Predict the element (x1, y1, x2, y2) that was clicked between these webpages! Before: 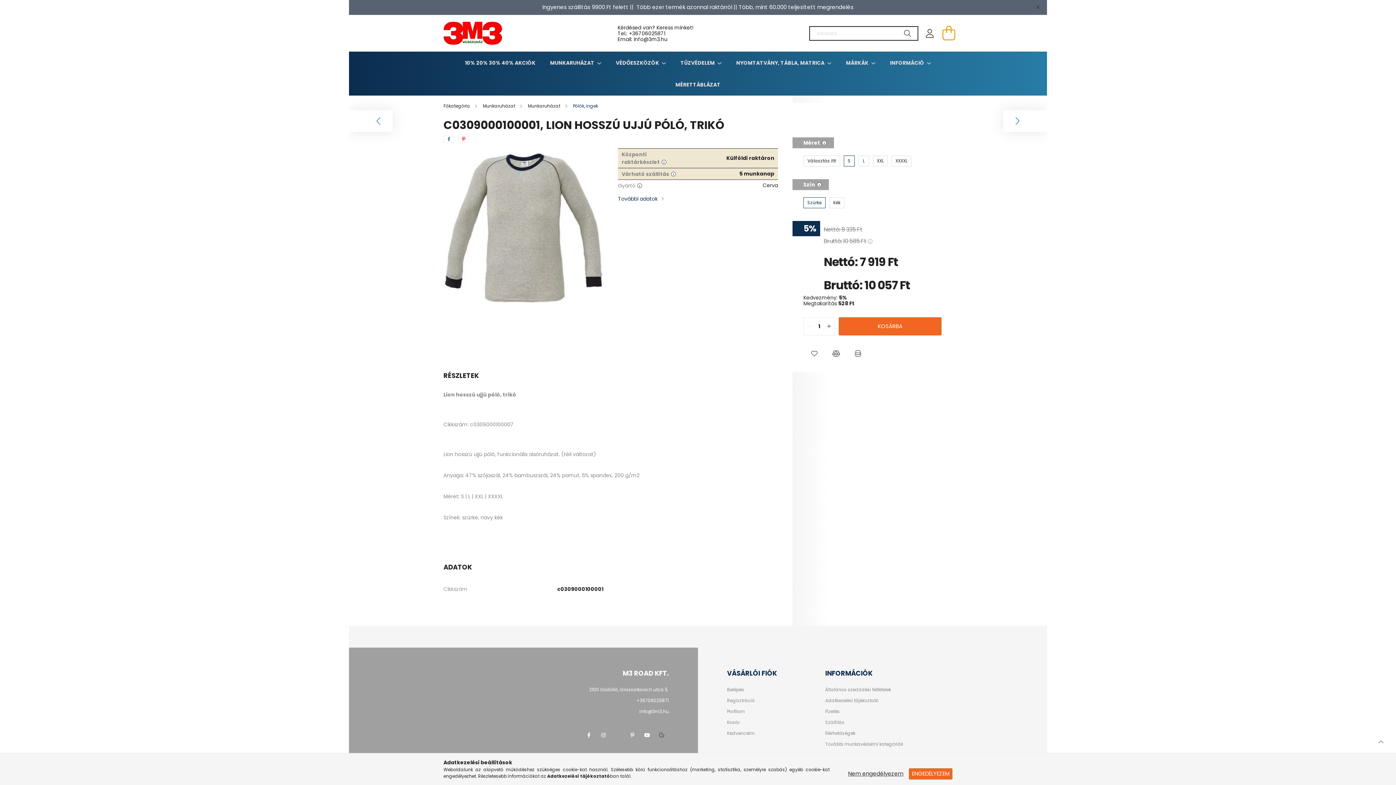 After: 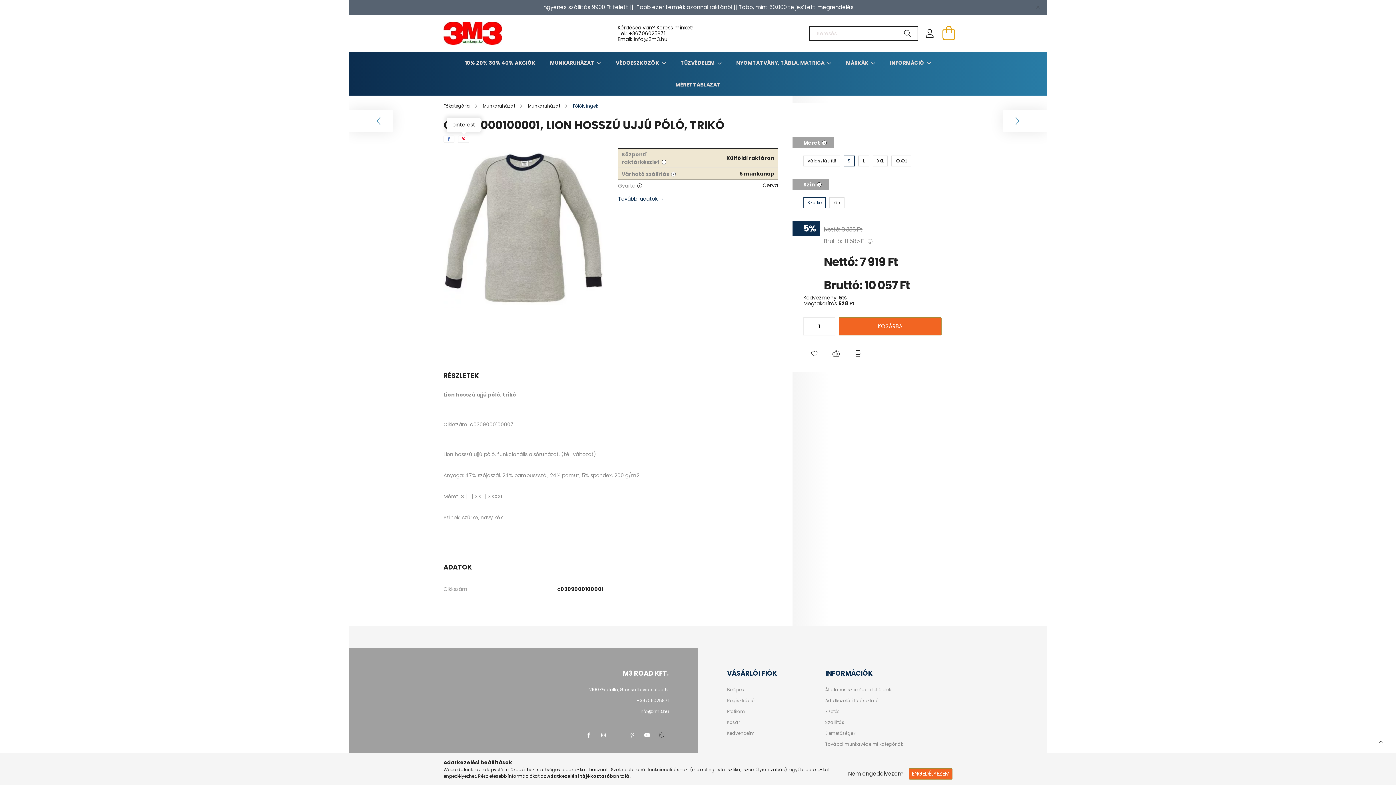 Action: bbox: (458, 135, 469, 142) label: pinterest